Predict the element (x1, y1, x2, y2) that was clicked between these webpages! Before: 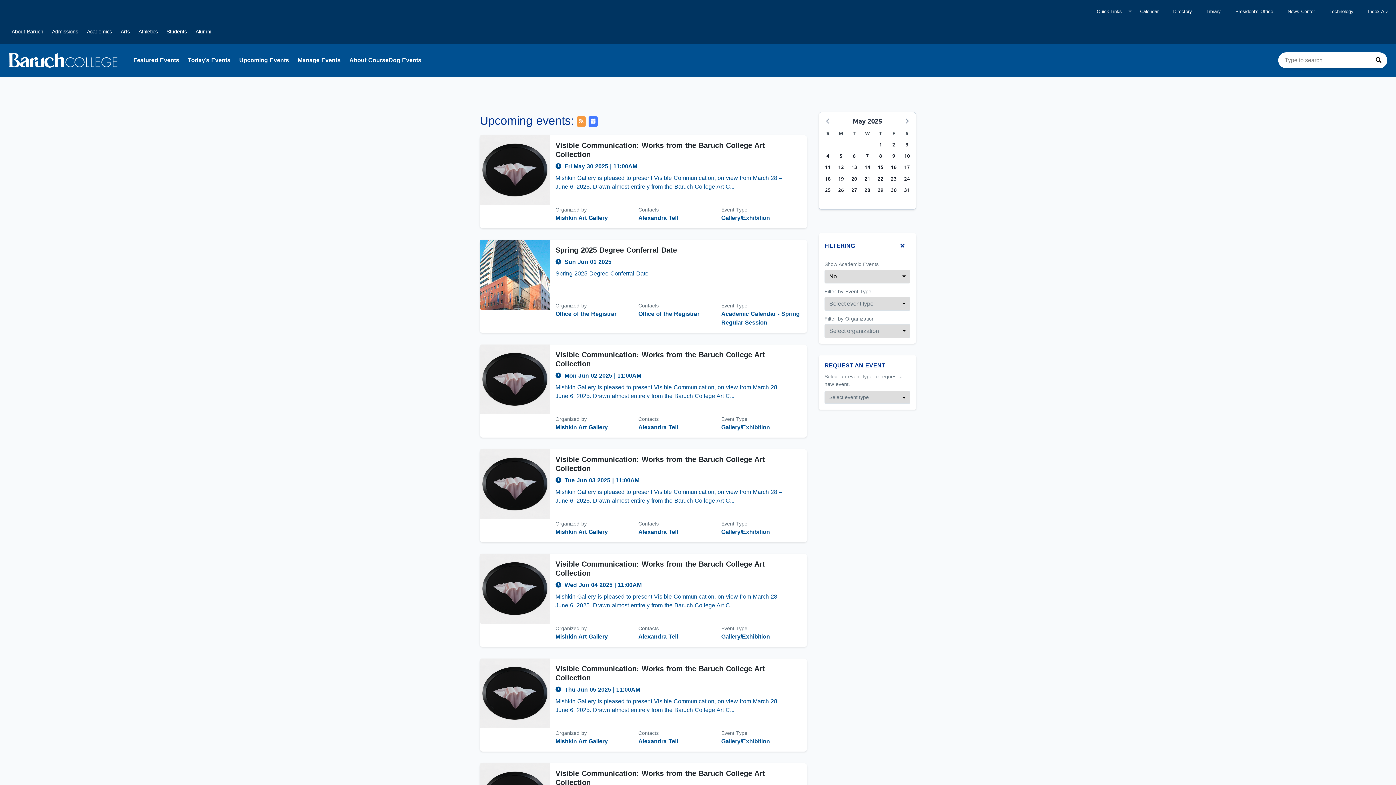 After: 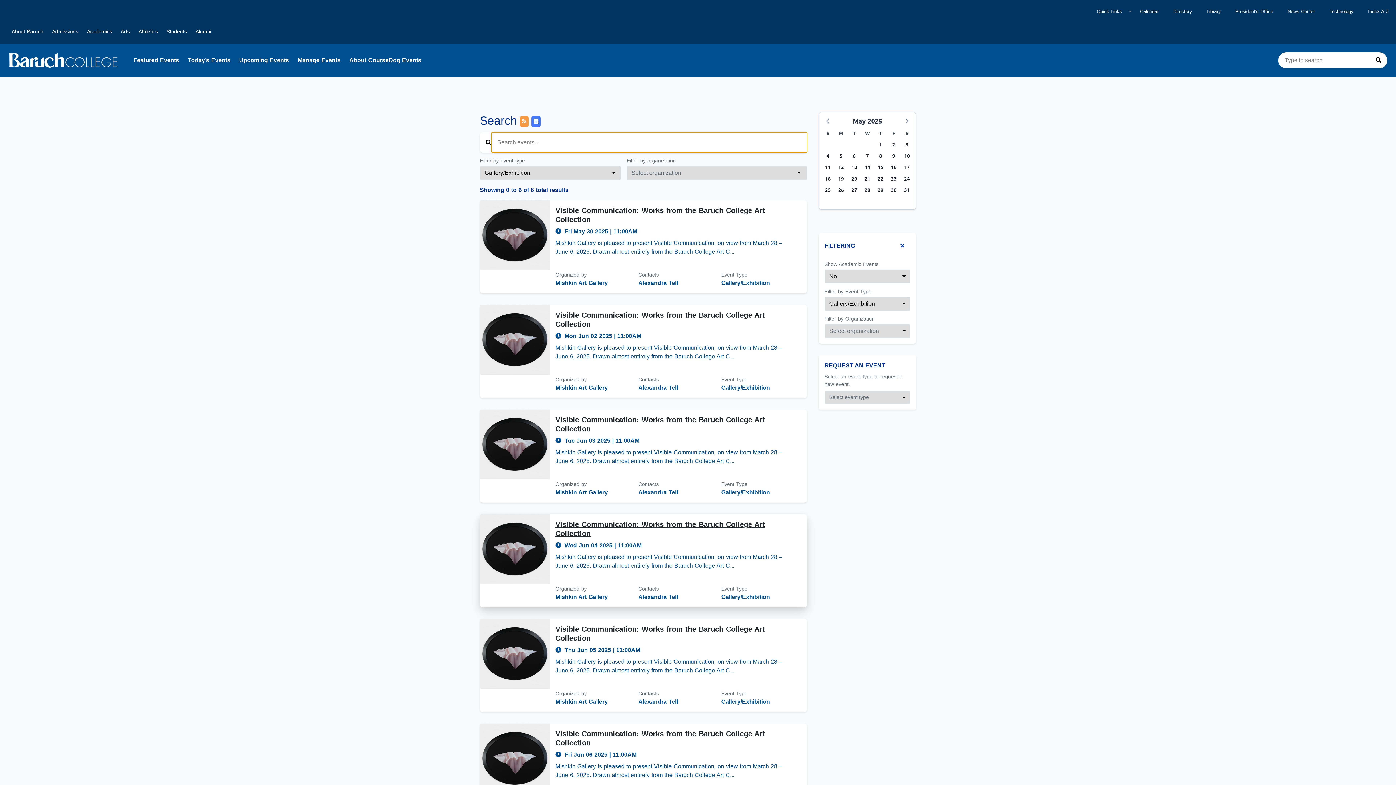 Action: bbox: (721, 528, 770, 536) label: Gallery/Exhibition